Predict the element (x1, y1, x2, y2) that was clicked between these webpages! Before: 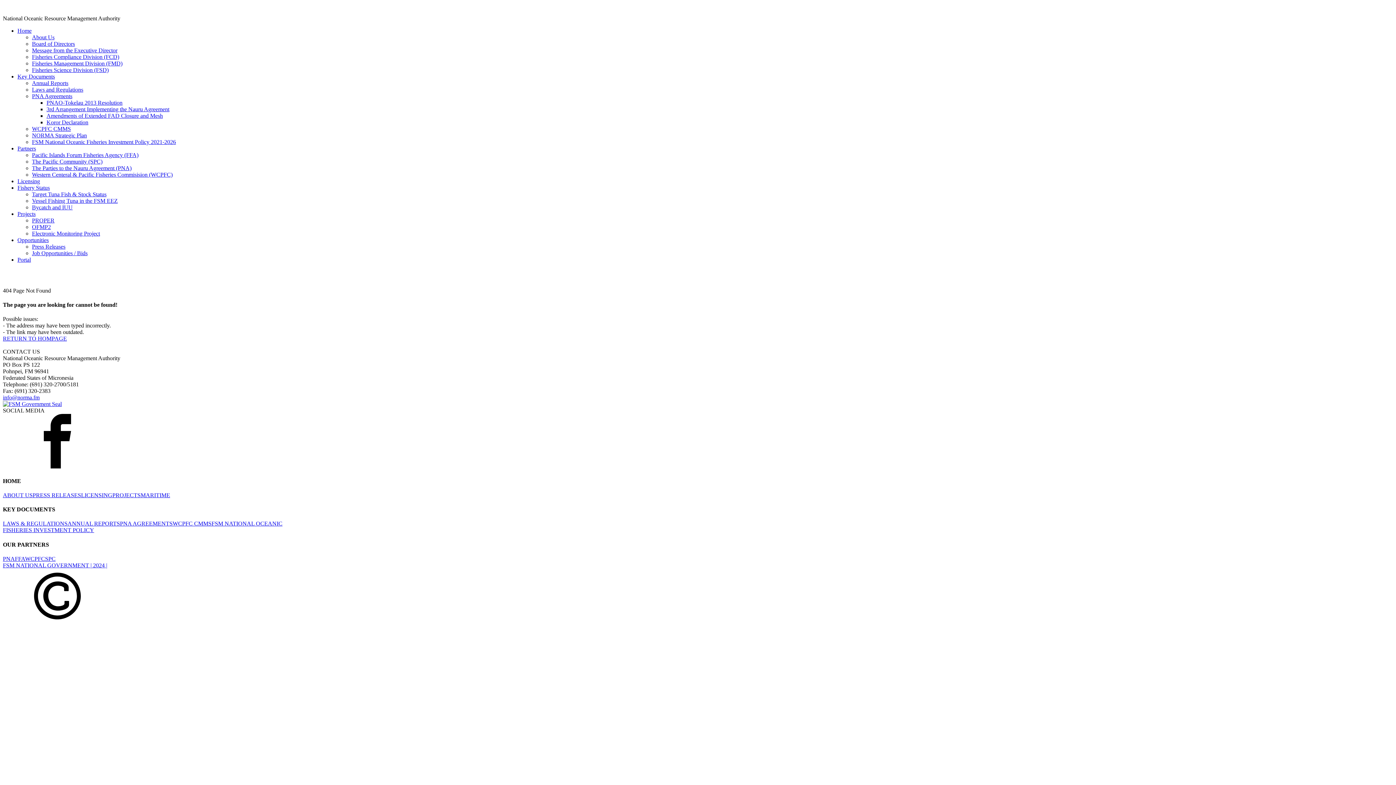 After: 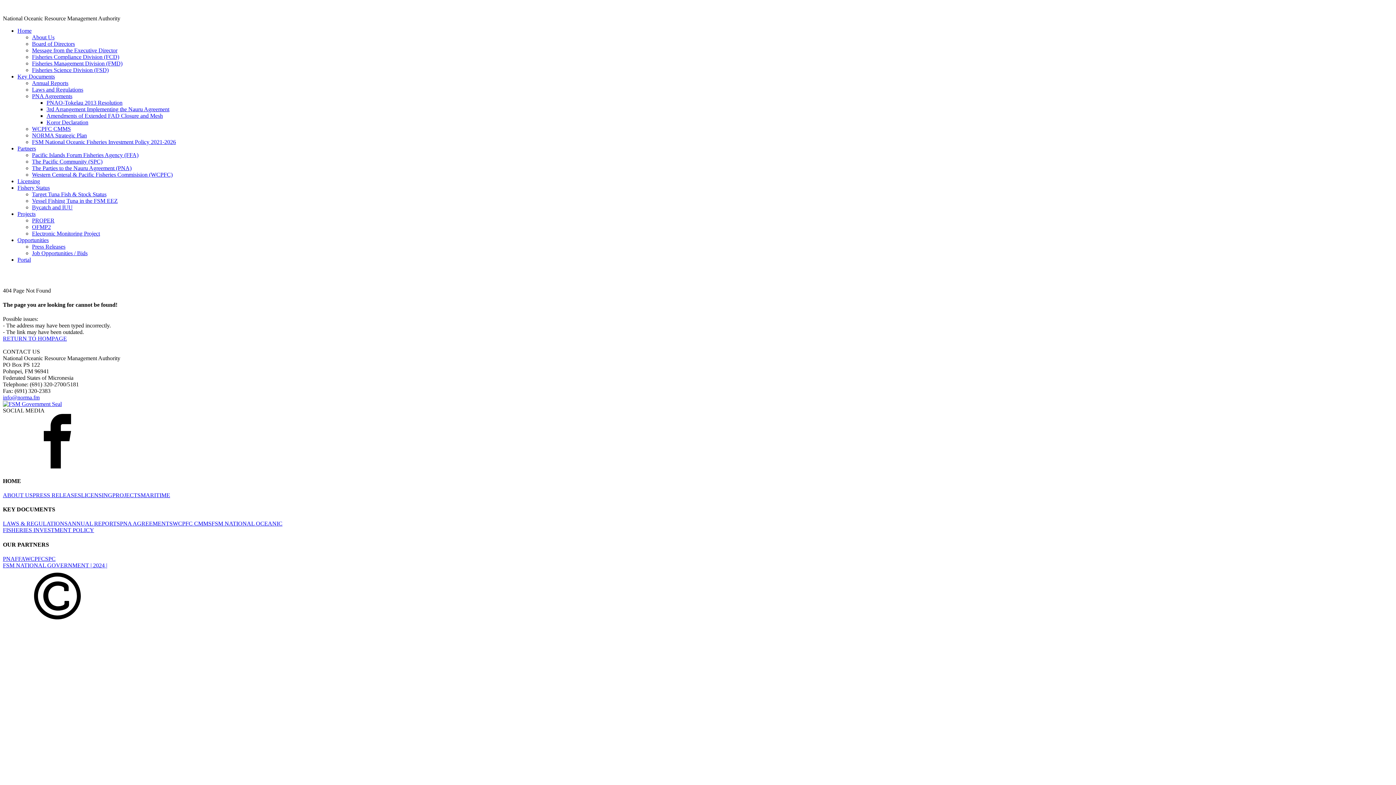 Action: label: WCPFC bbox: (25, 555, 45, 562)